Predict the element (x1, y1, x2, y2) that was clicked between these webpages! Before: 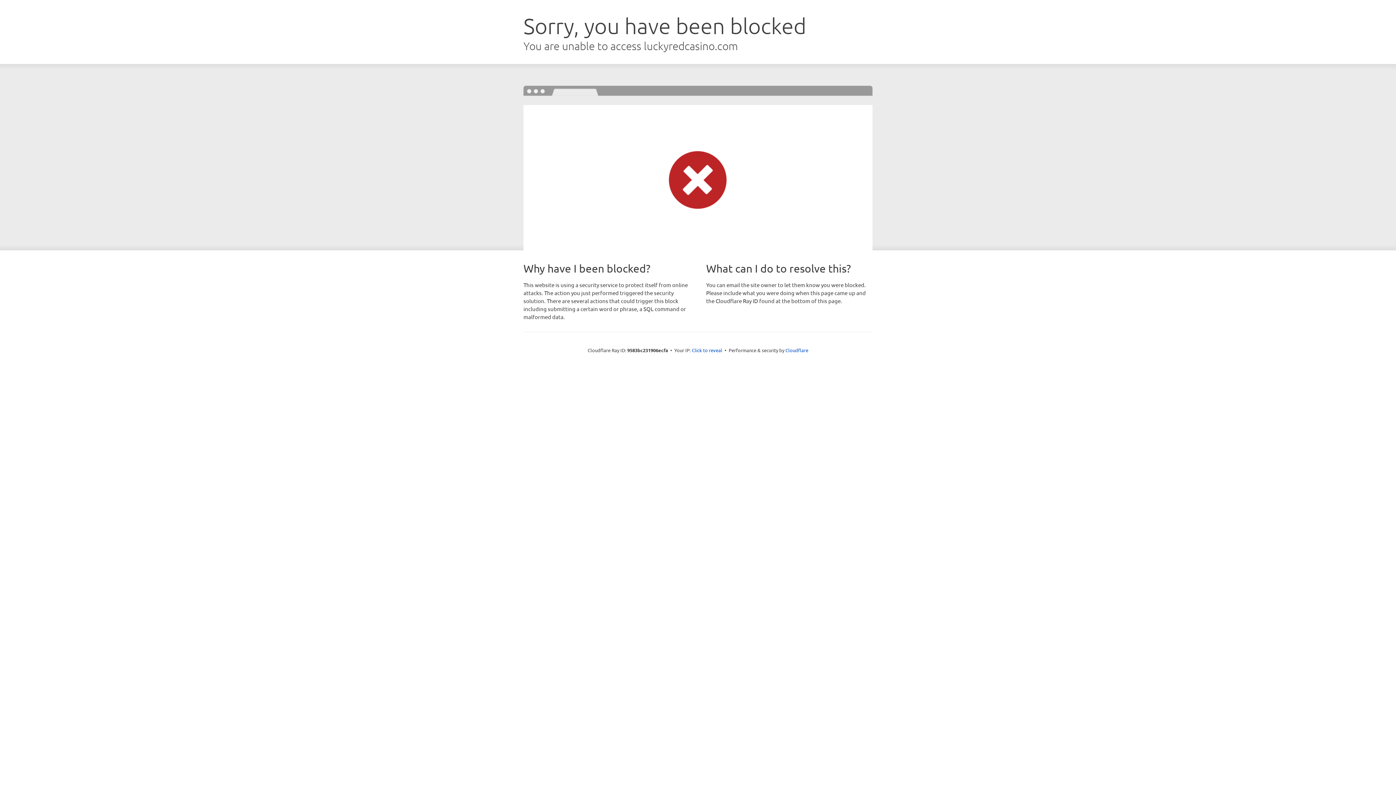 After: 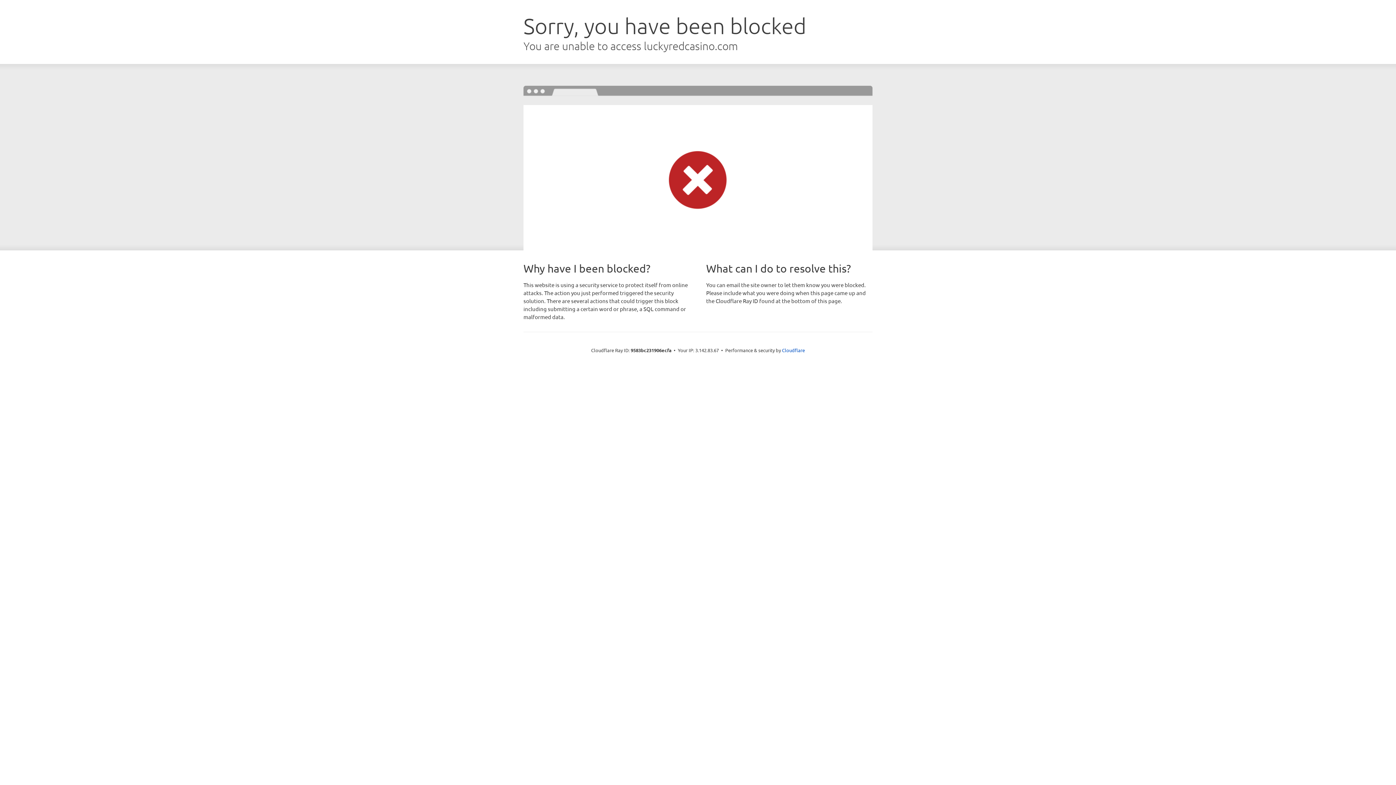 Action: bbox: (692, 346, 722, 353) label: Click to reveal